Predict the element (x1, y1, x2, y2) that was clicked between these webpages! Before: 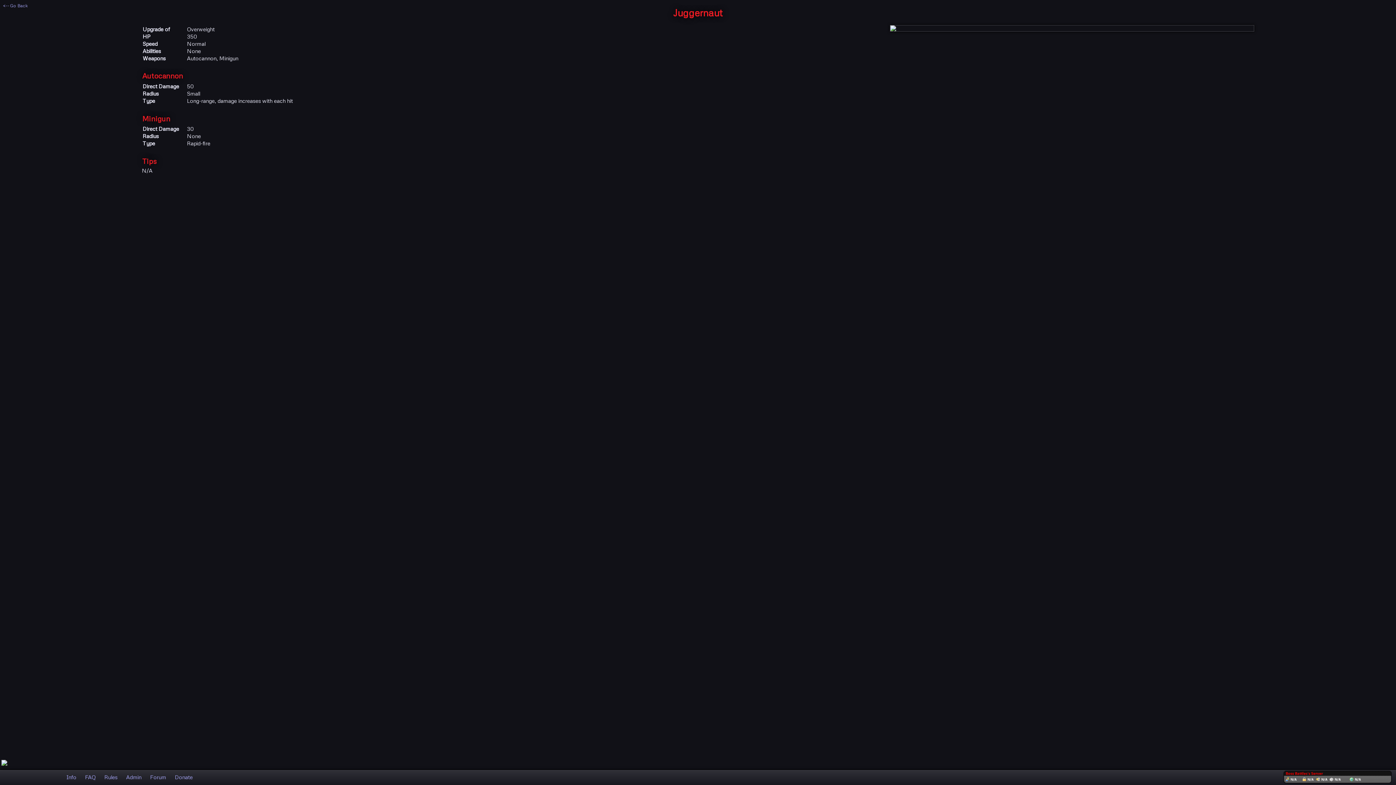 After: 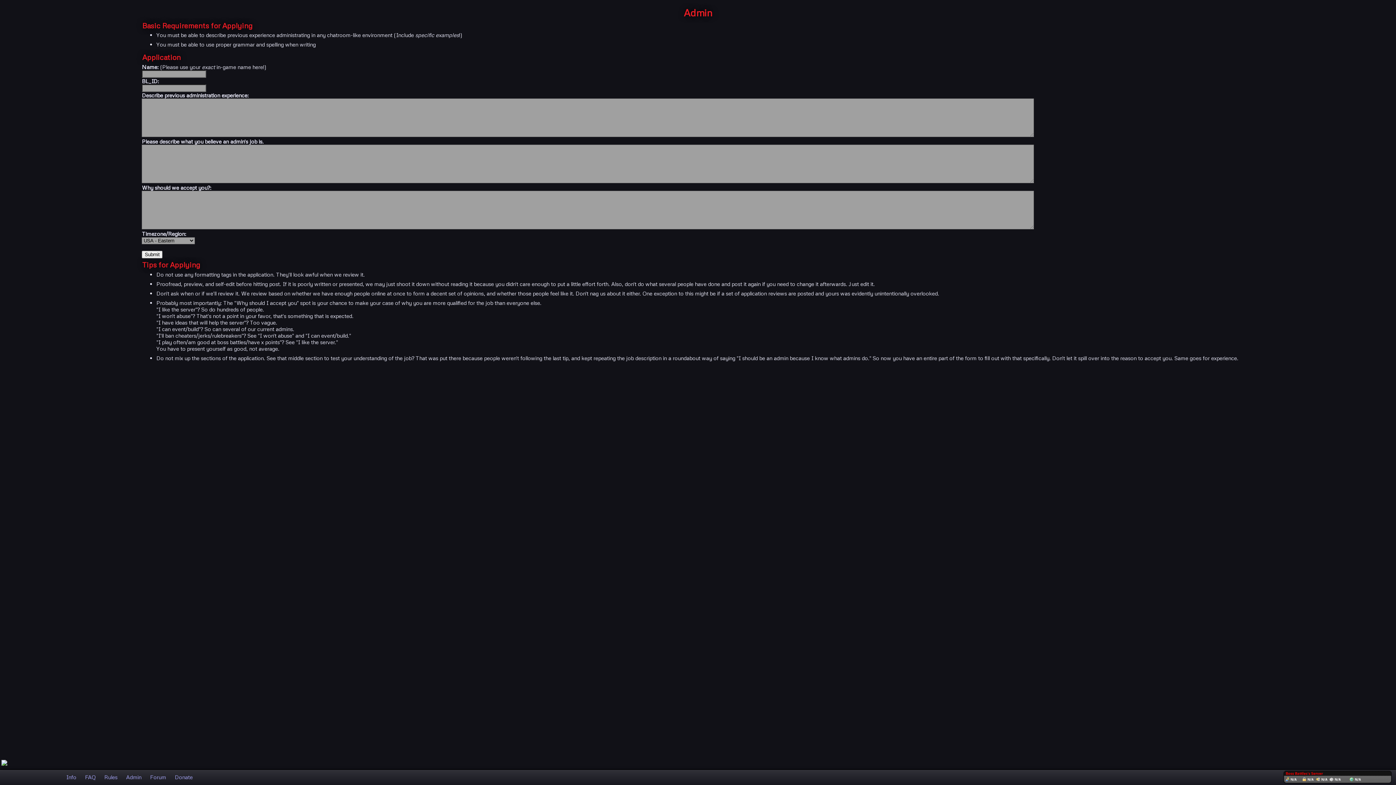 Action: label: Admin bbox: (122, 774, 145, 780)